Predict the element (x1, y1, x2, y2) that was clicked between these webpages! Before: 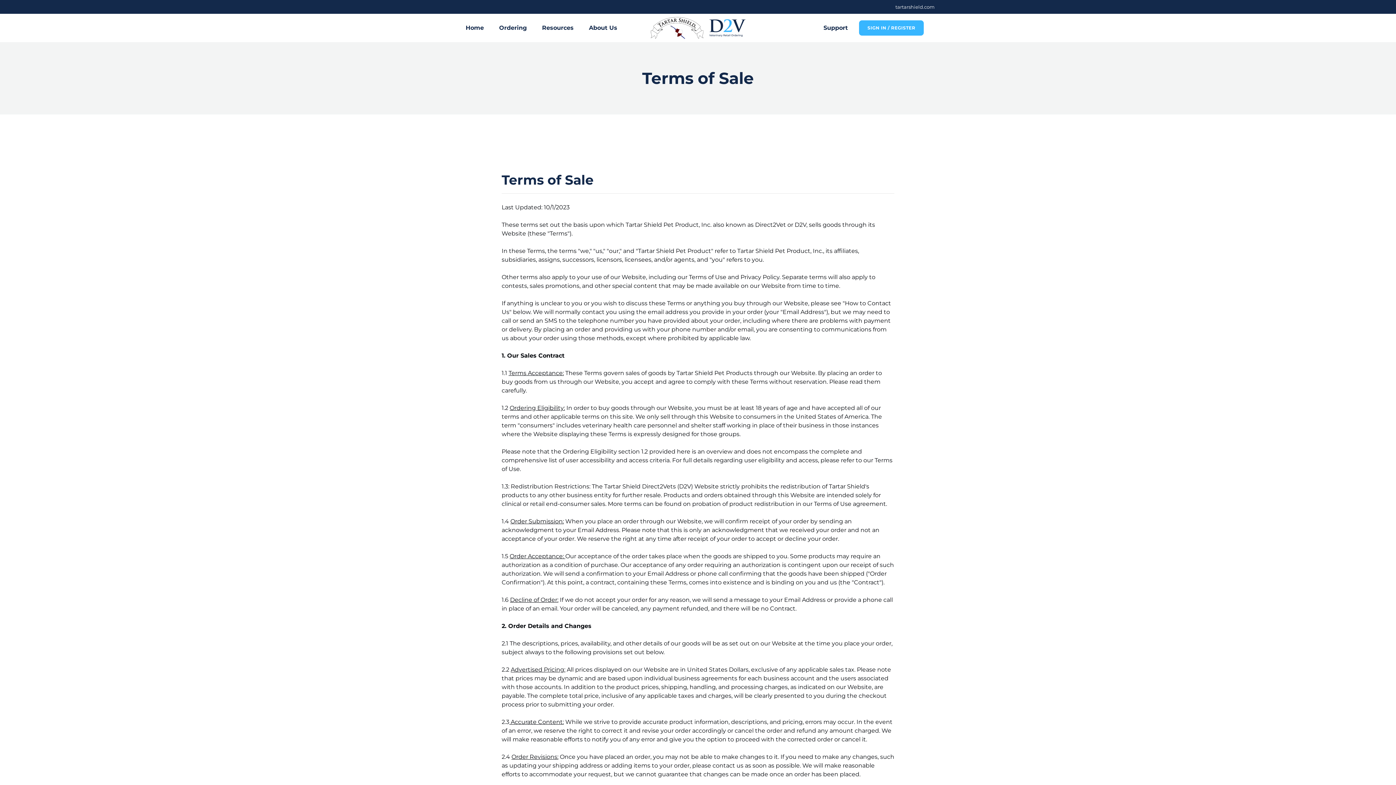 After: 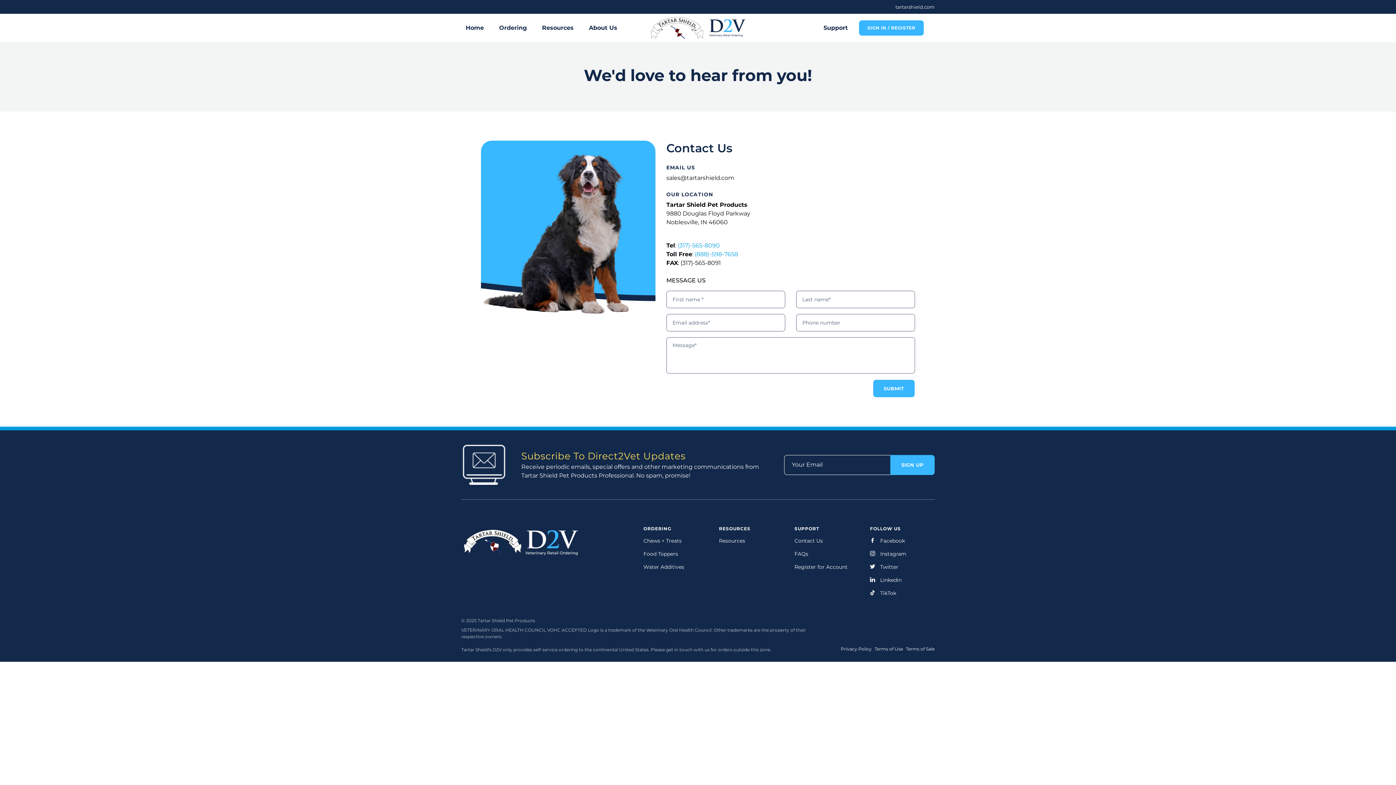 Action: label: Support bbox: (819, 19, 852, 36)